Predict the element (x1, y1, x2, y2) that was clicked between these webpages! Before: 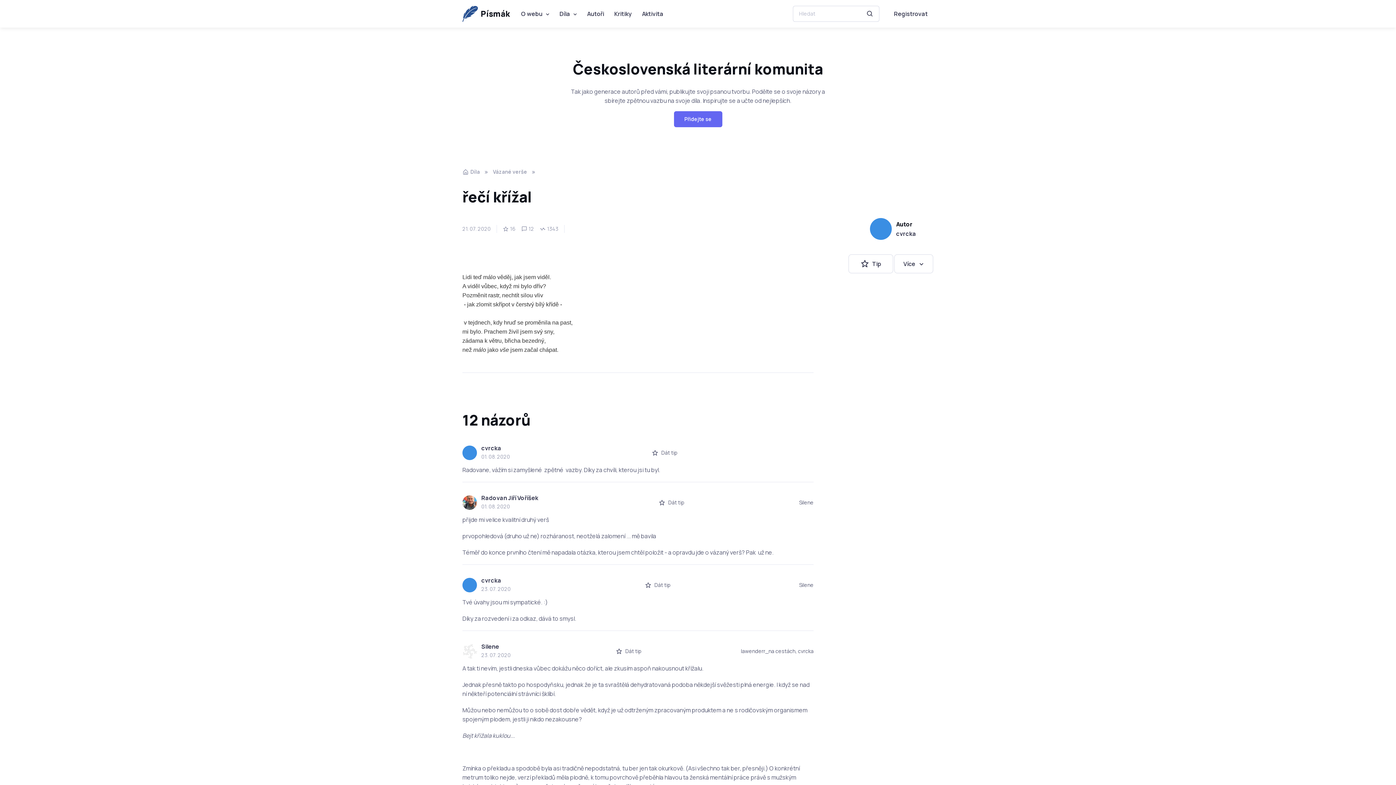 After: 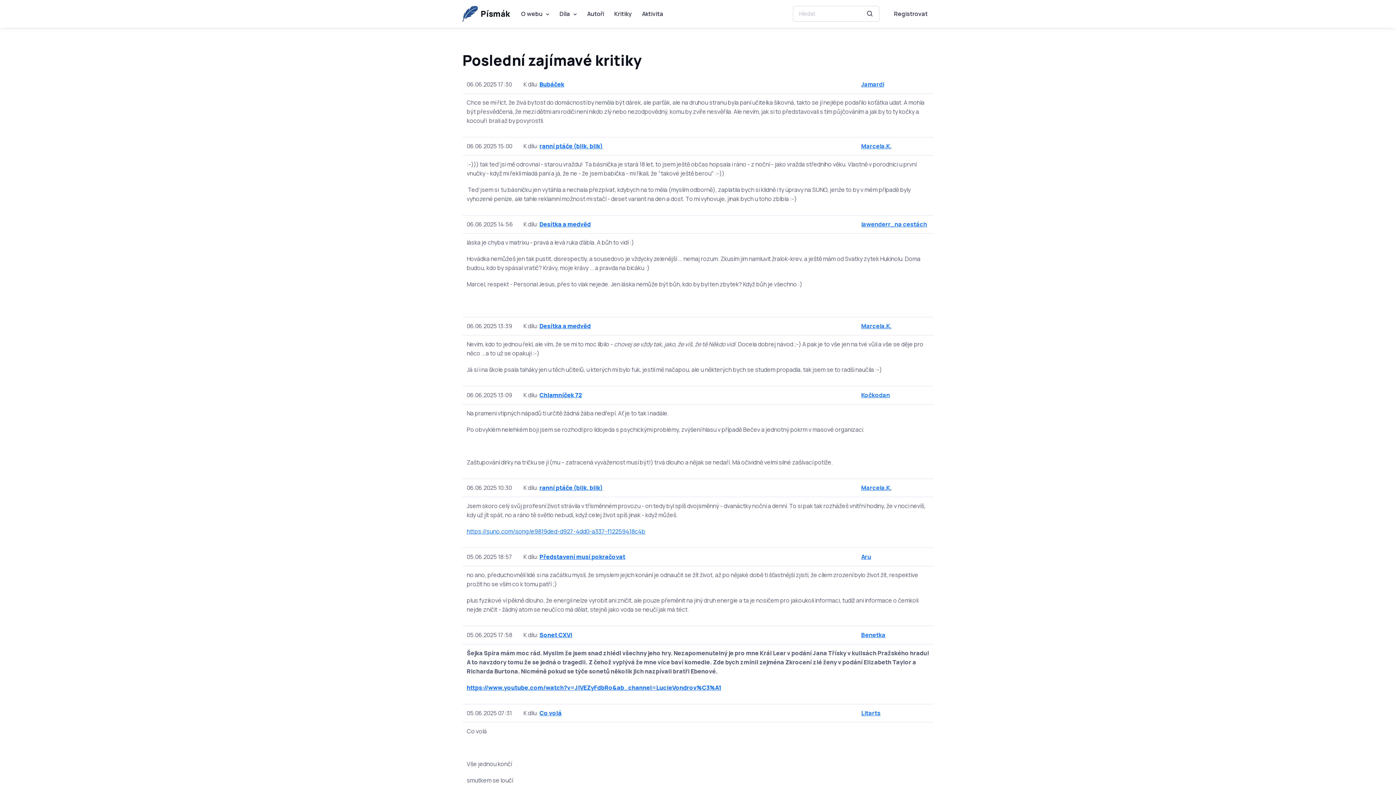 Action: label: Kritiky bbox: (609, 6, 637, 21)